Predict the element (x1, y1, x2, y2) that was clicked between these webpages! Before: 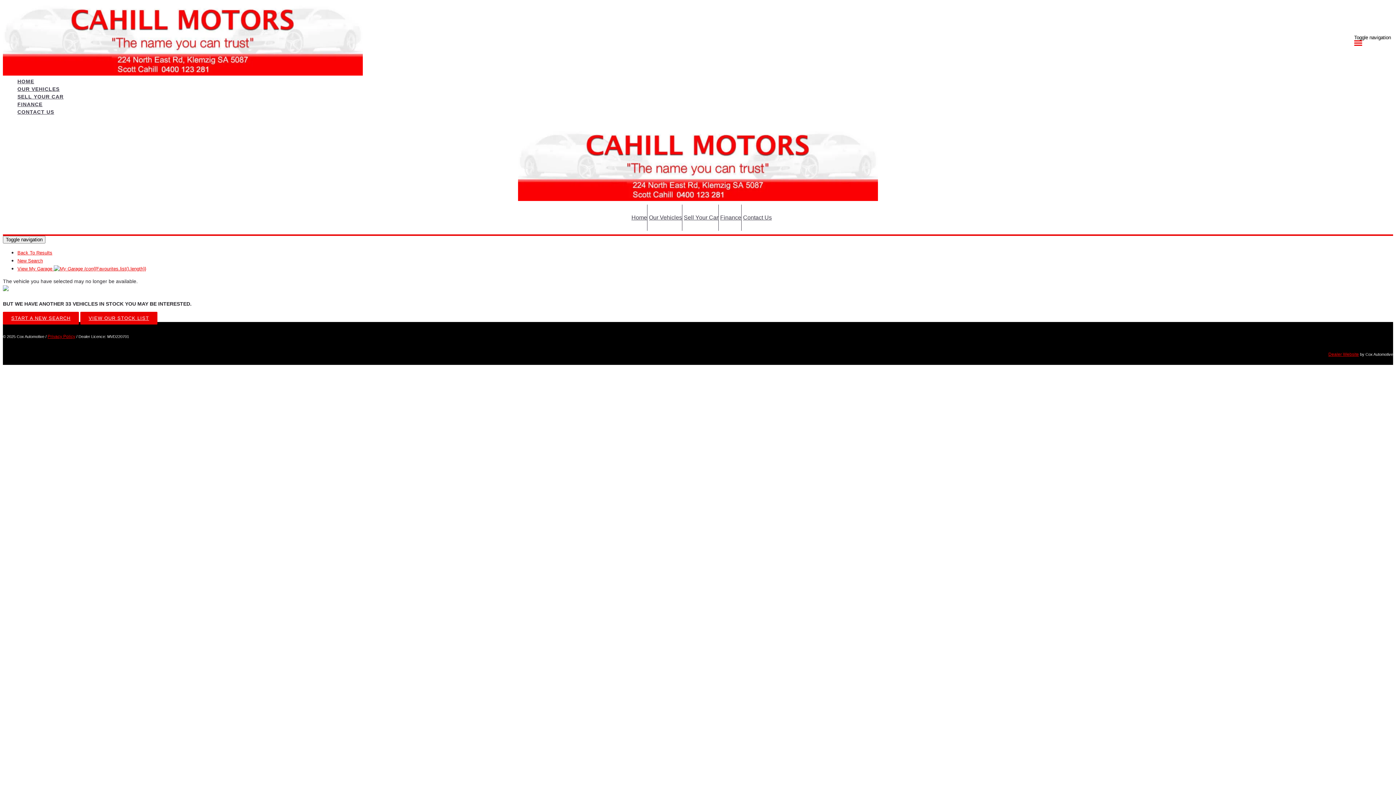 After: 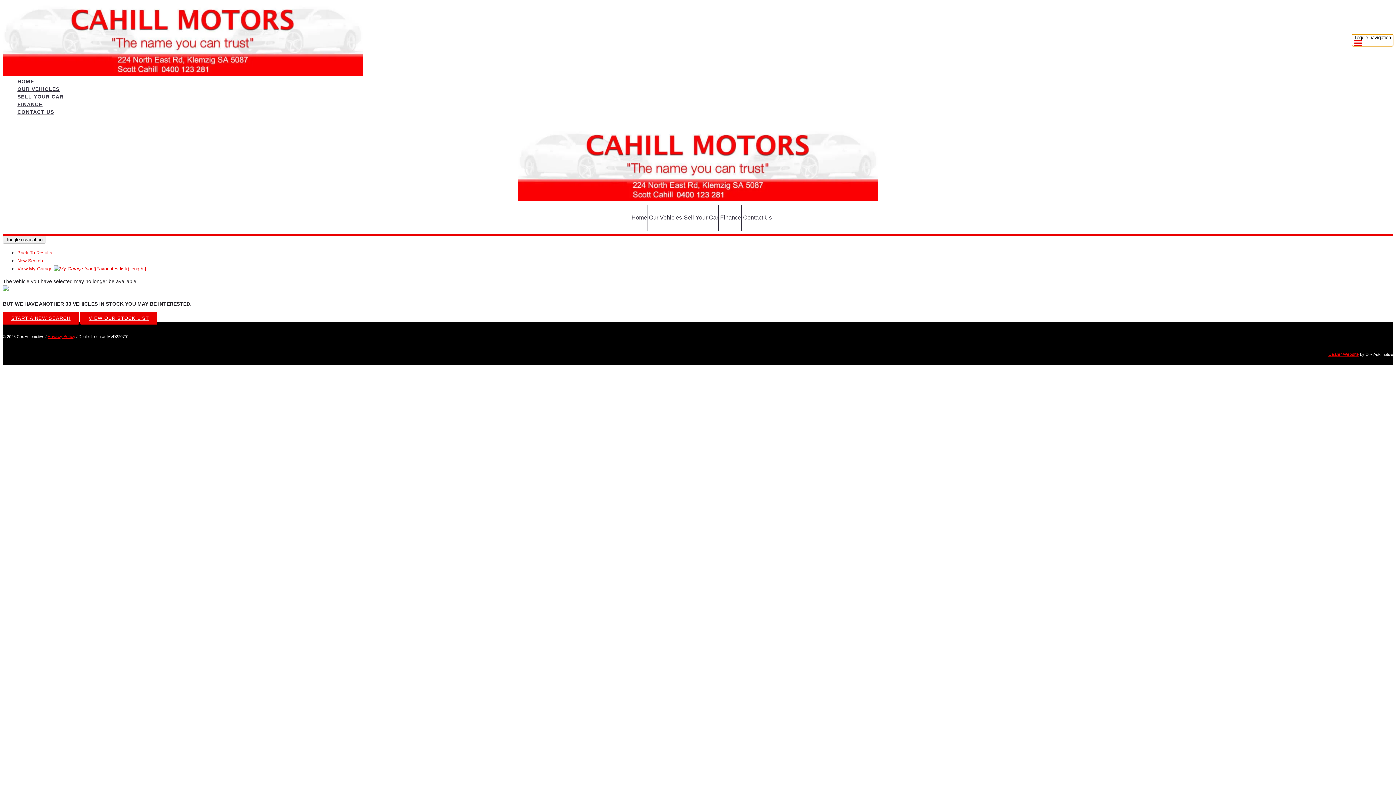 Action: label: Toggle navigation bbox: (1352, 34, 1393, 46)